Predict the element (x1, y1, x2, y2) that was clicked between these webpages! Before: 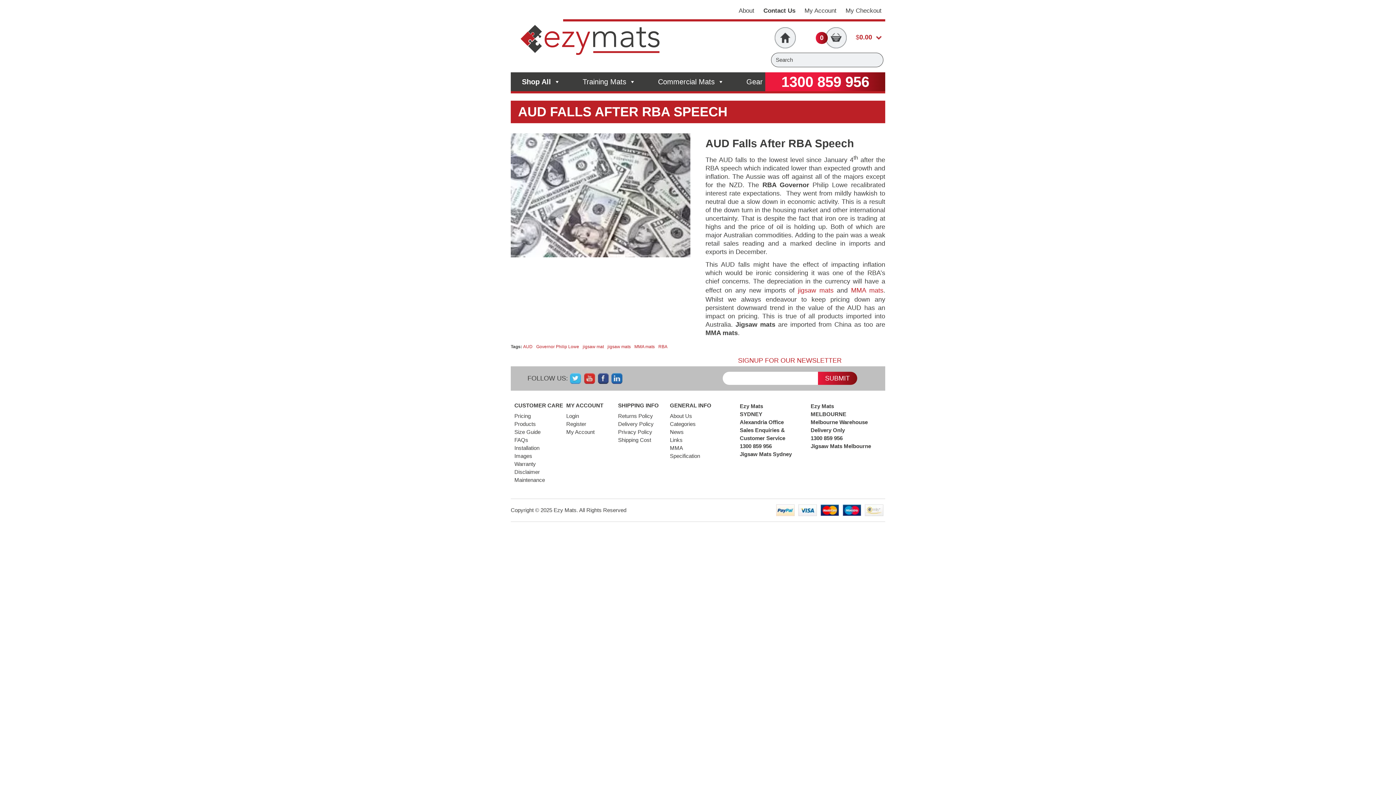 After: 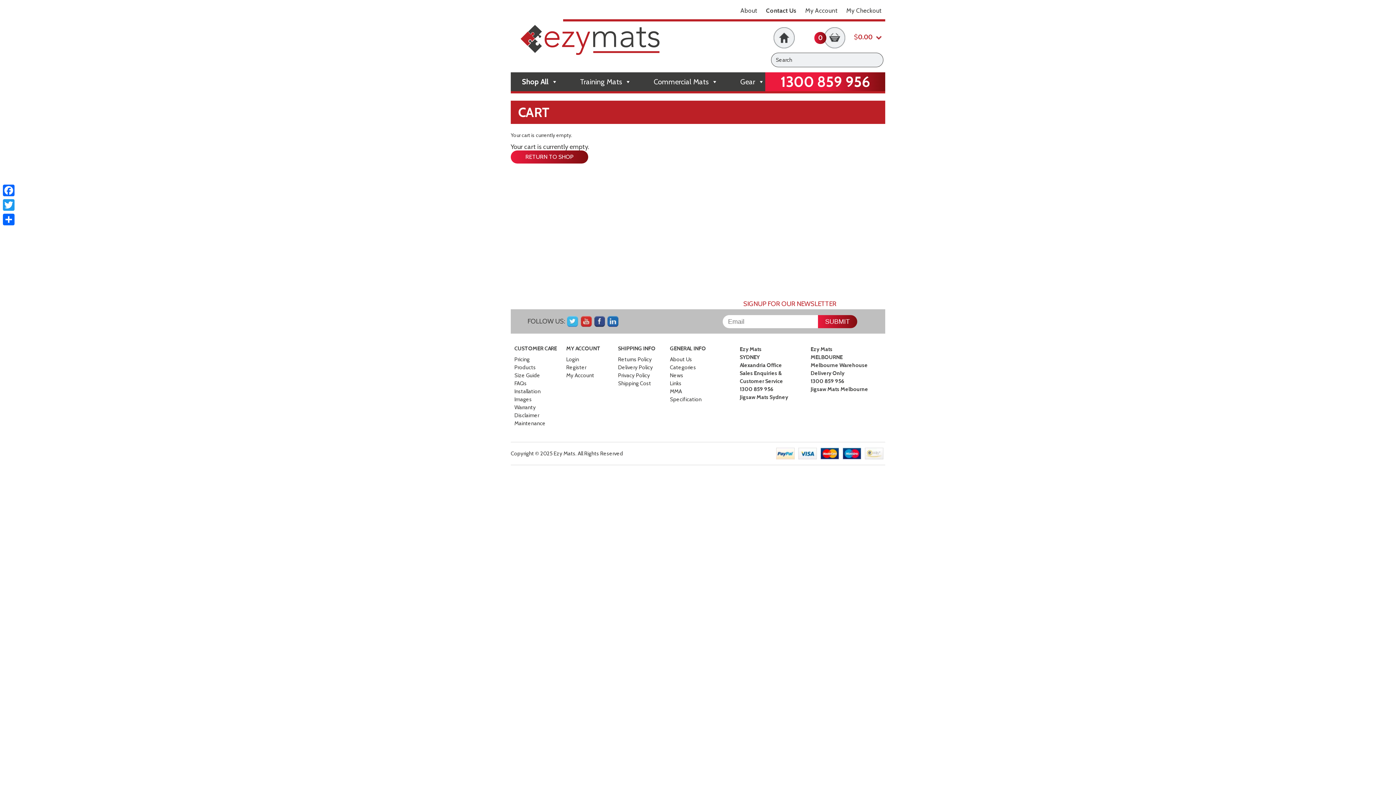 Action: label: My Checkout bbox: (845, 7, 881, 14)